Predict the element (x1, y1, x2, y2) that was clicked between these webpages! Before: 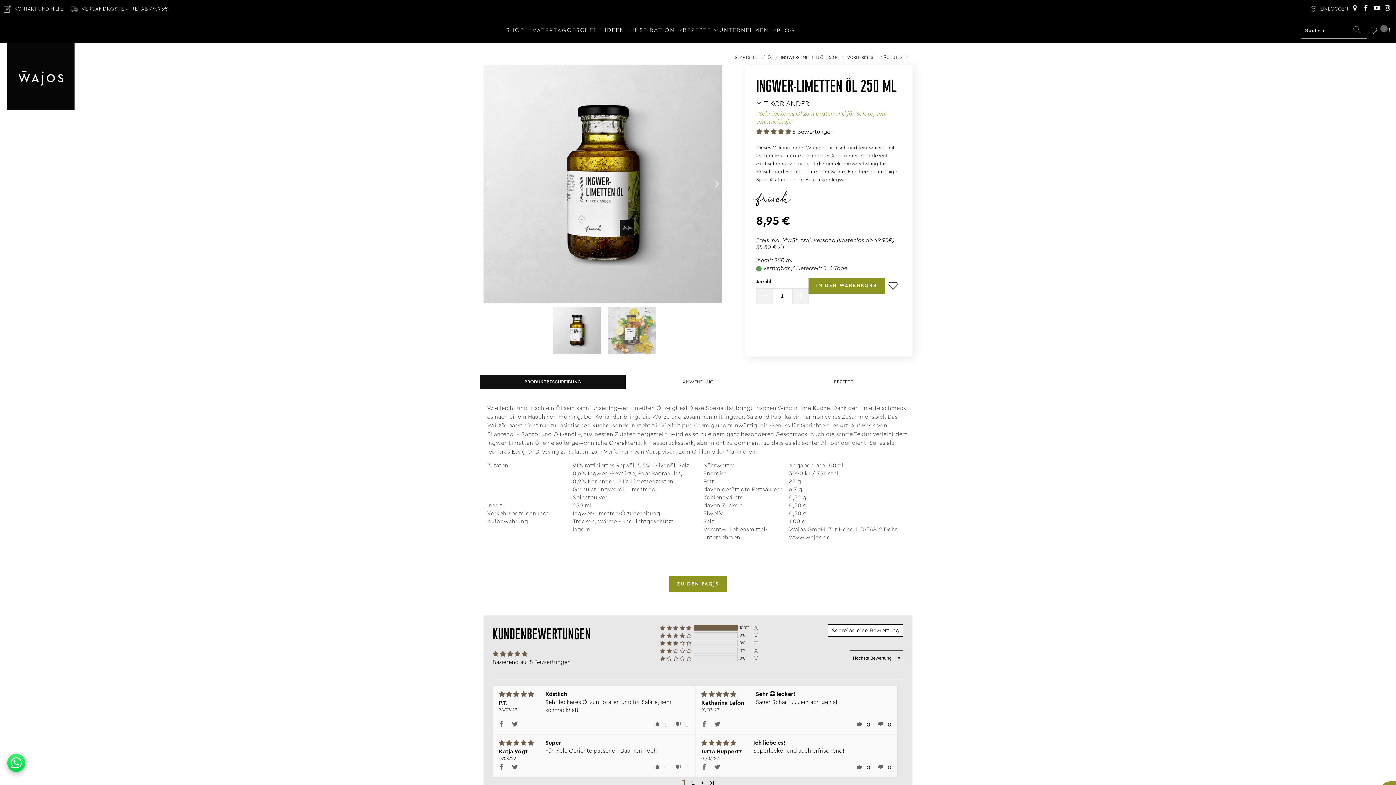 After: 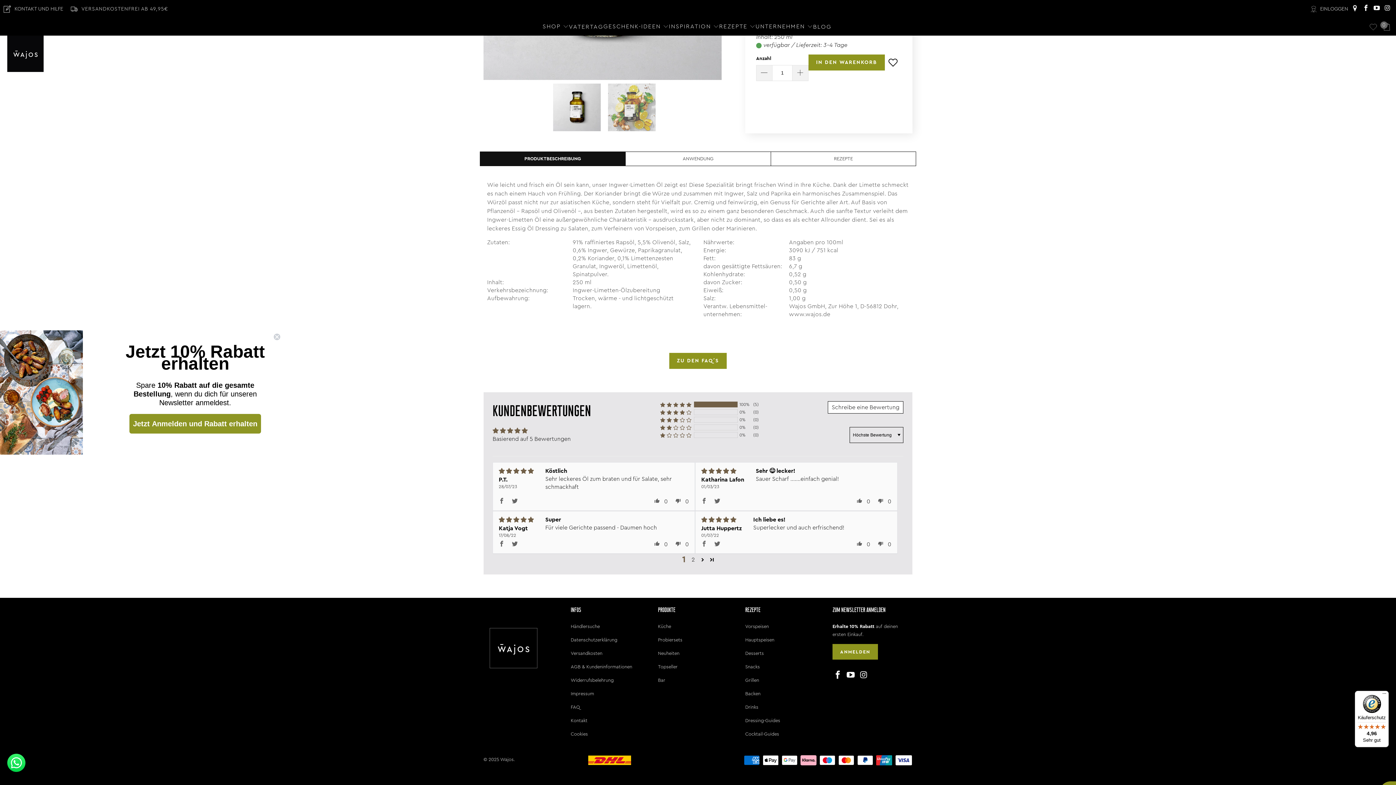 Action: label: Schreibe eine Bewertung bbox: (828, 624, 903, 637)